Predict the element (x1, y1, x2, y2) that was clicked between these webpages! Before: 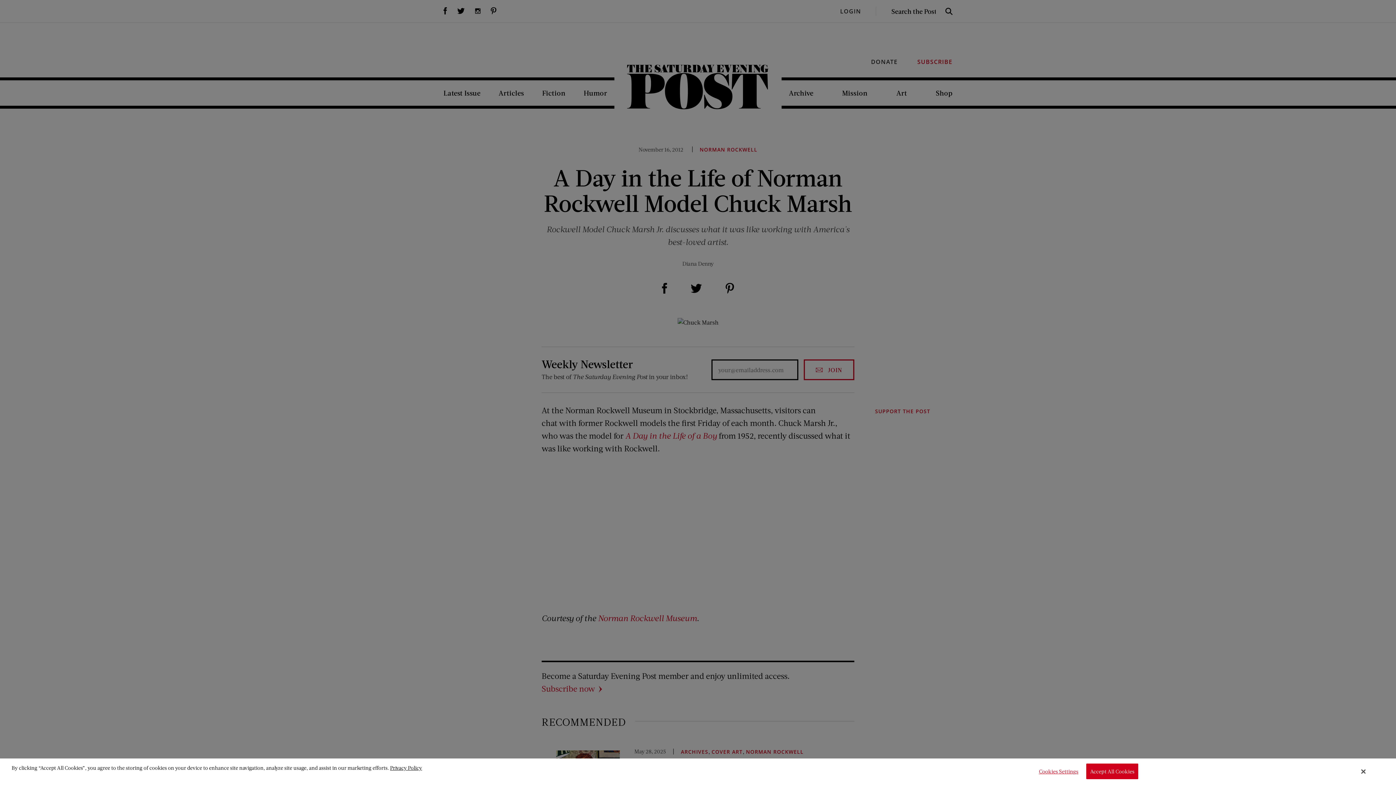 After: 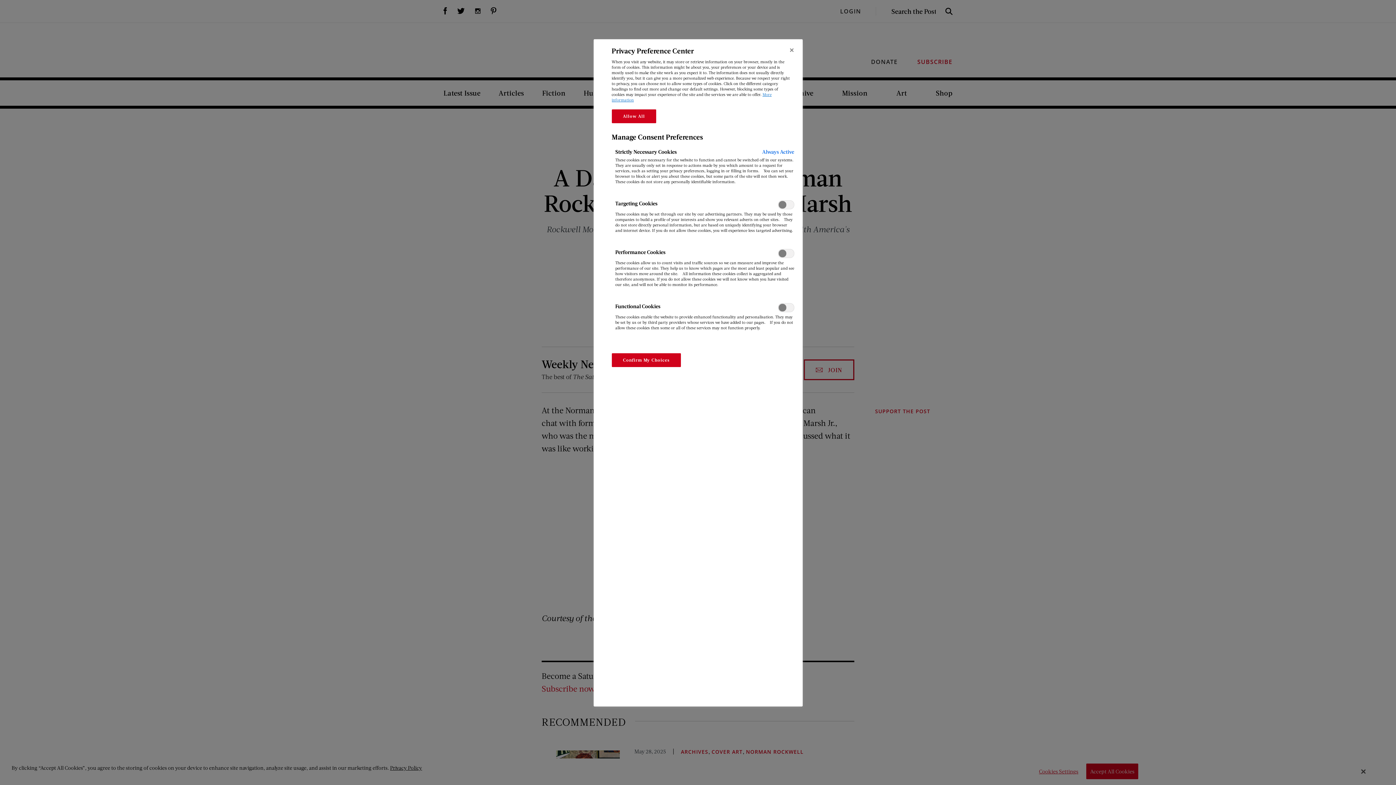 Action: bbox: (1034, 764, 1079, 779) label: Cookies Settings